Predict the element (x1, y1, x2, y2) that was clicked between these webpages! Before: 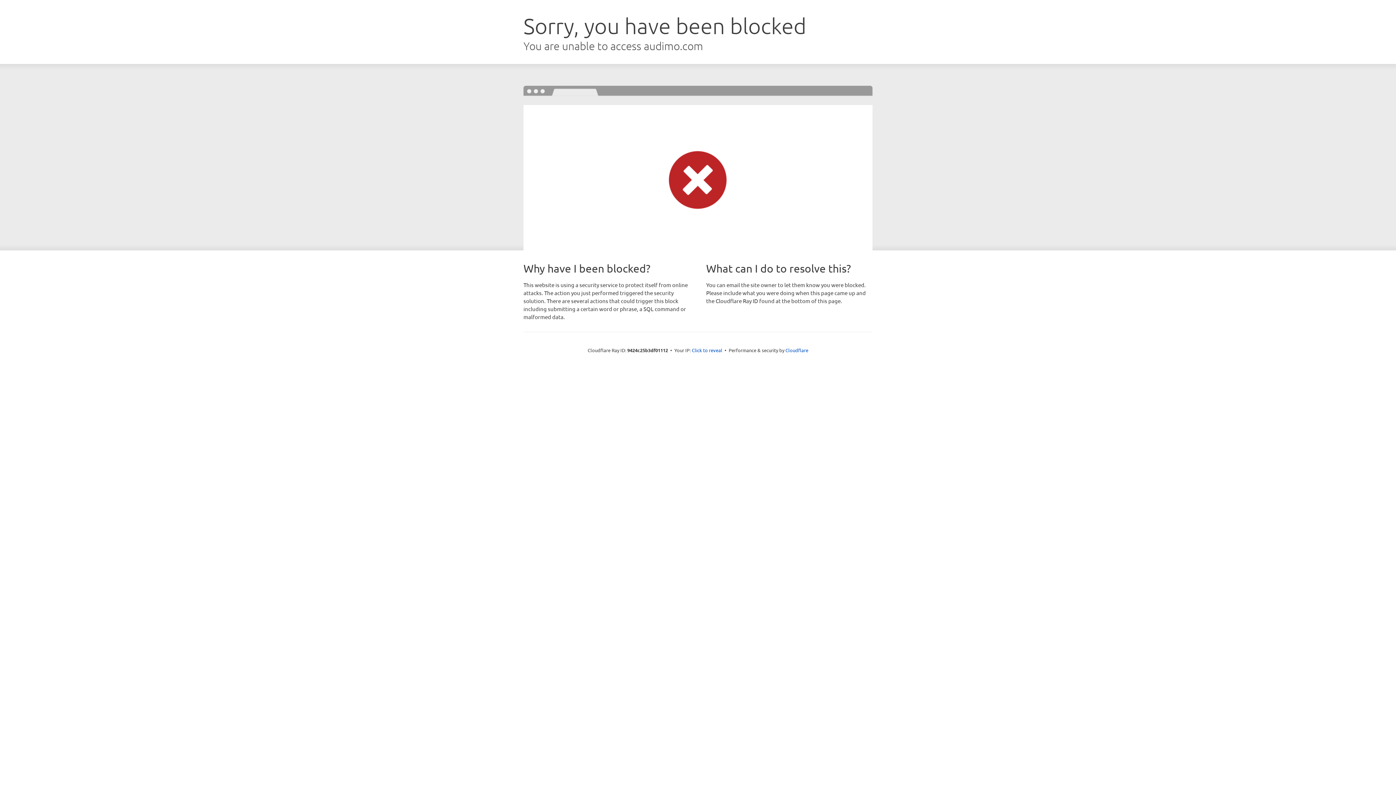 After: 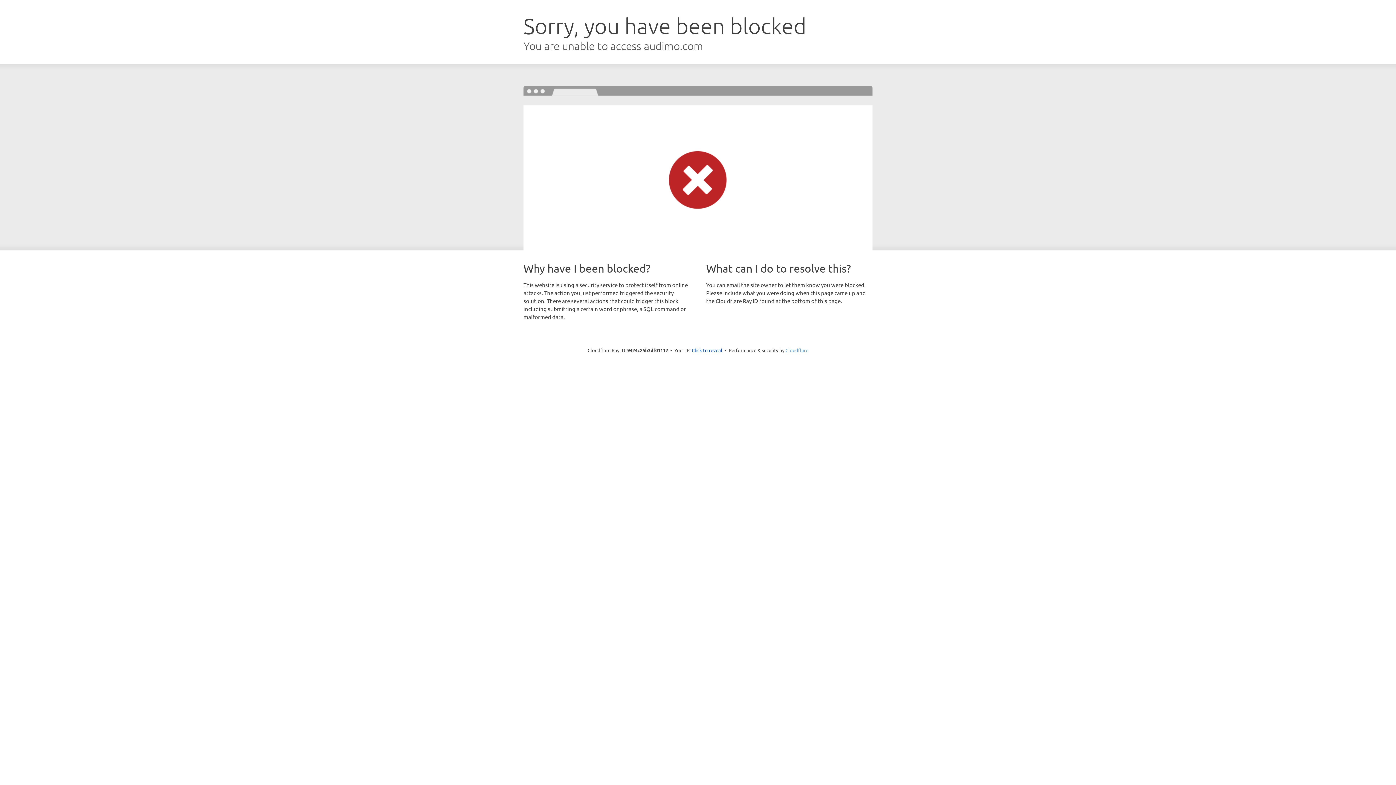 Action: bbox: (785, 347, 808, 353) label: Cloudflare